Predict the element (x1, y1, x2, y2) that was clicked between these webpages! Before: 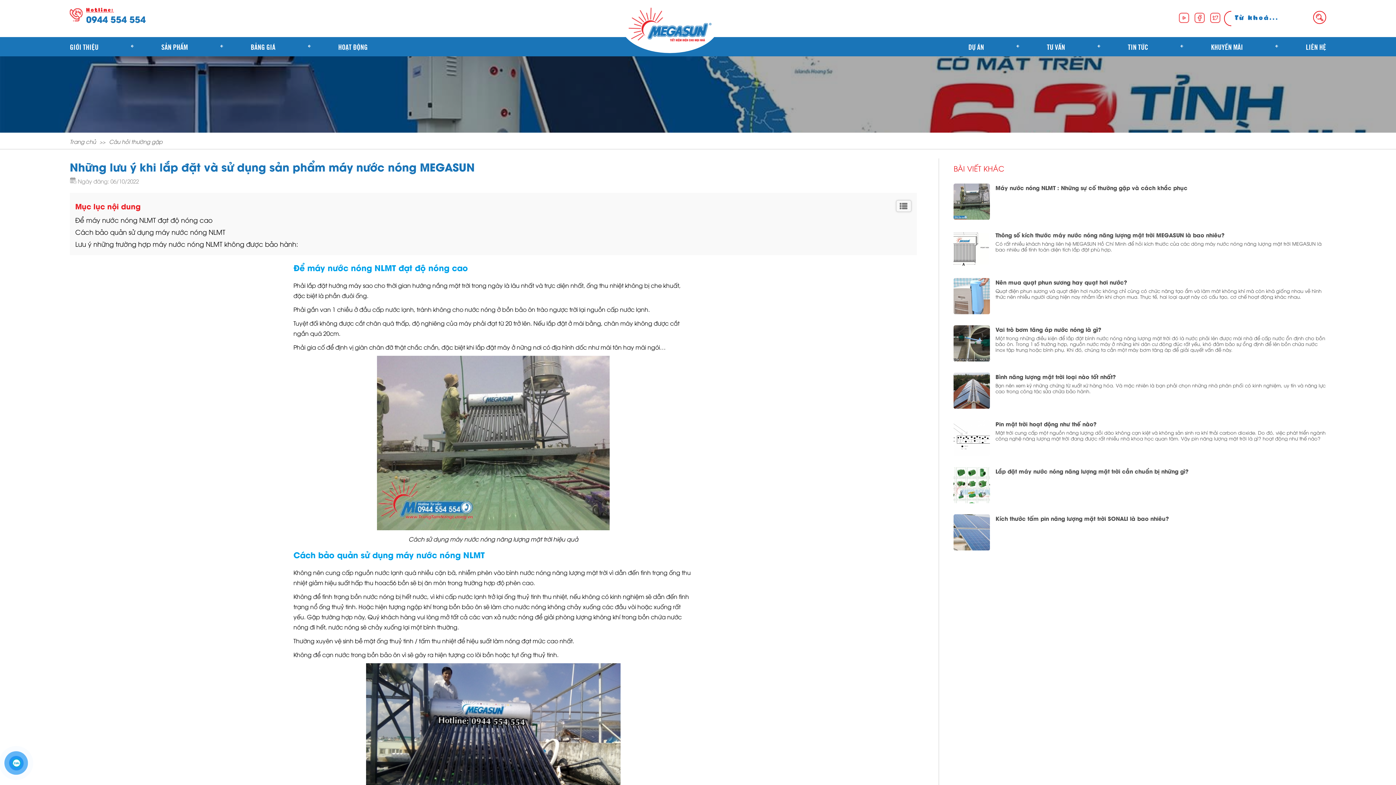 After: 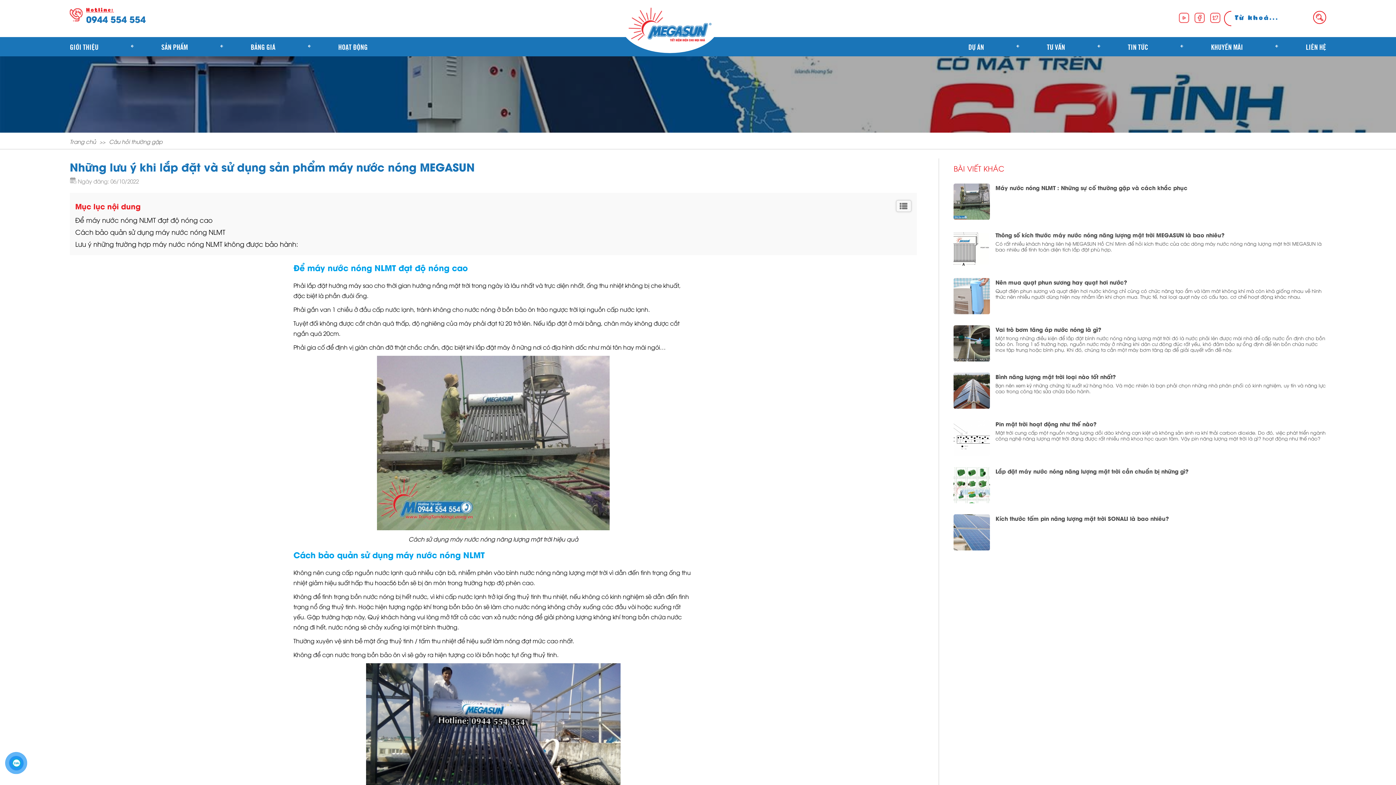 Action: bbox: (1179, 12, 1189, 22)